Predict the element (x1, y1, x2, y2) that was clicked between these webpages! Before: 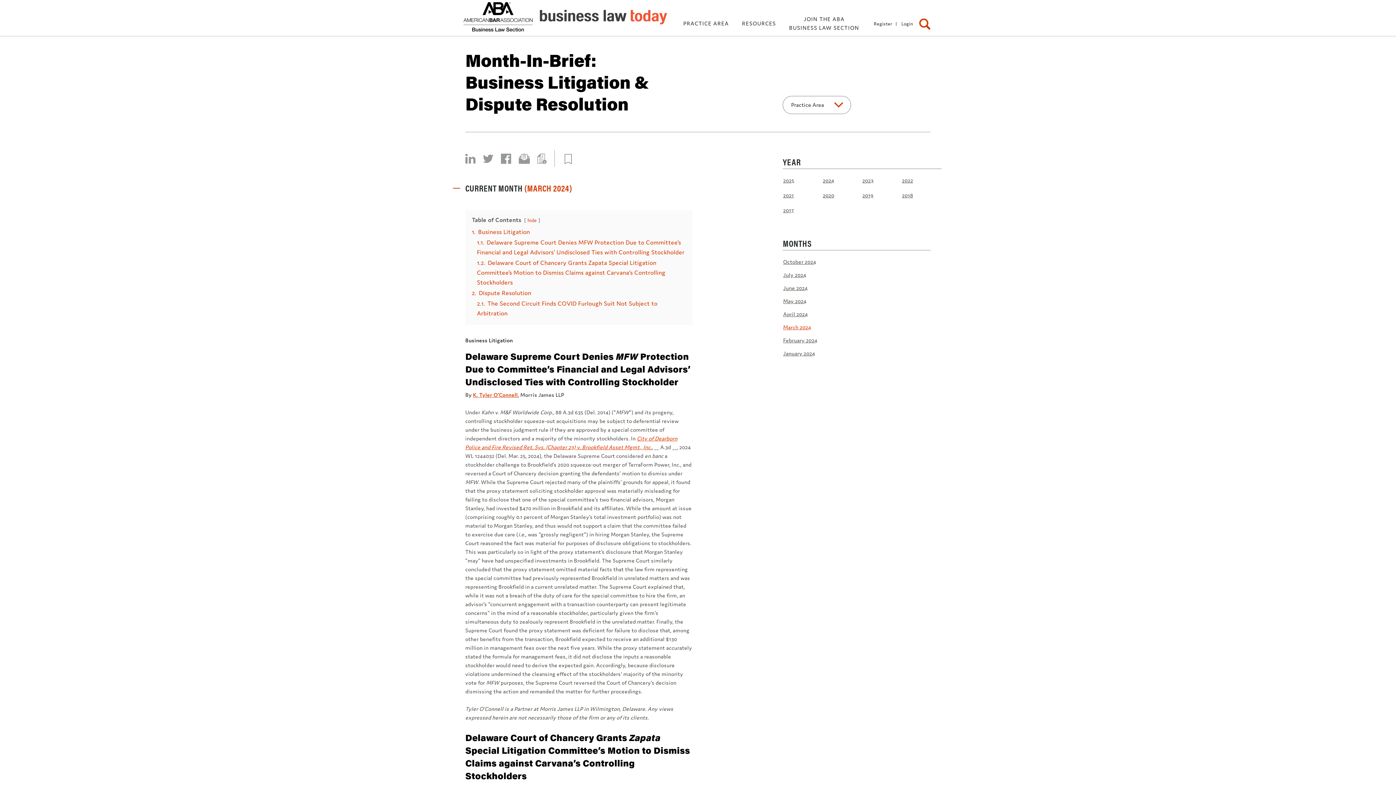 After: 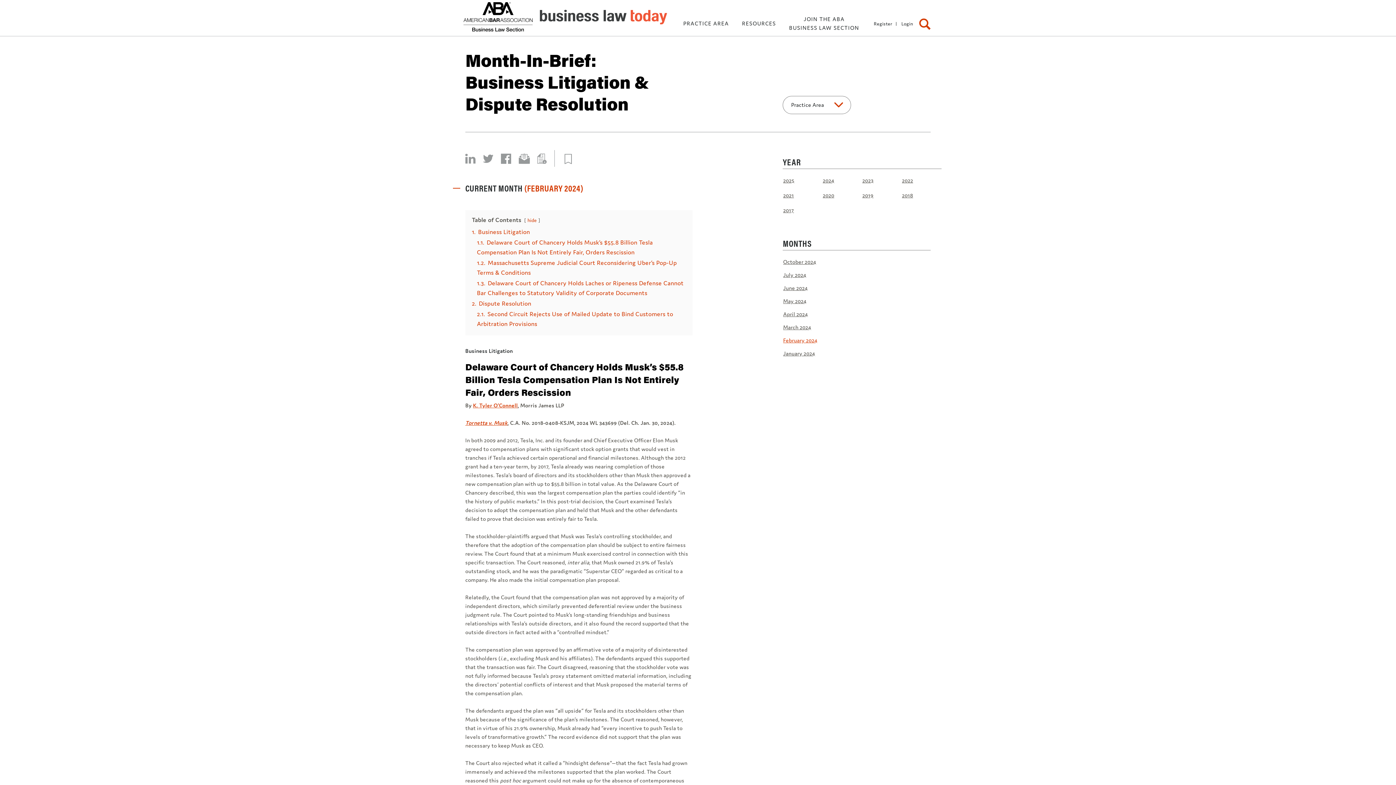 Action: bbox: (783, 337, 817, 344) label: February 2024